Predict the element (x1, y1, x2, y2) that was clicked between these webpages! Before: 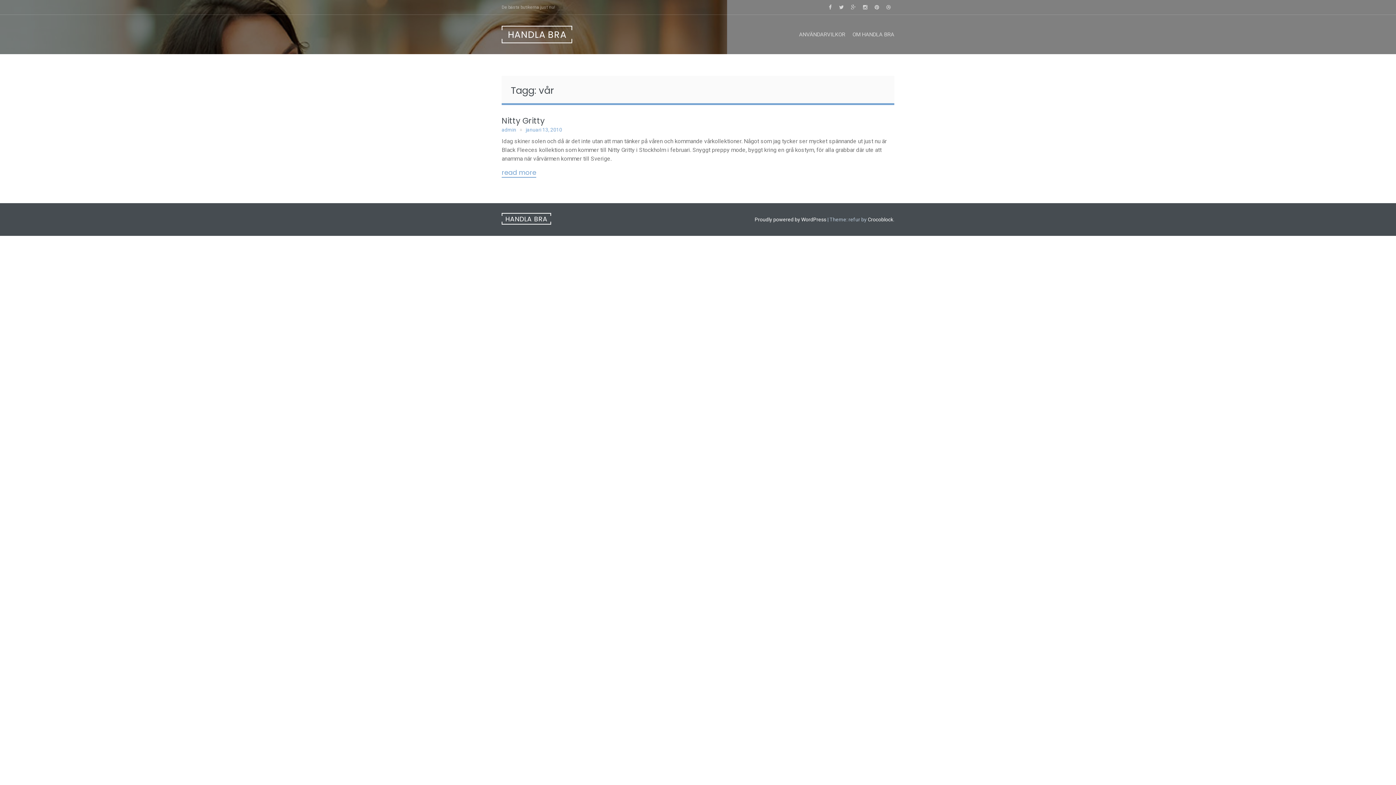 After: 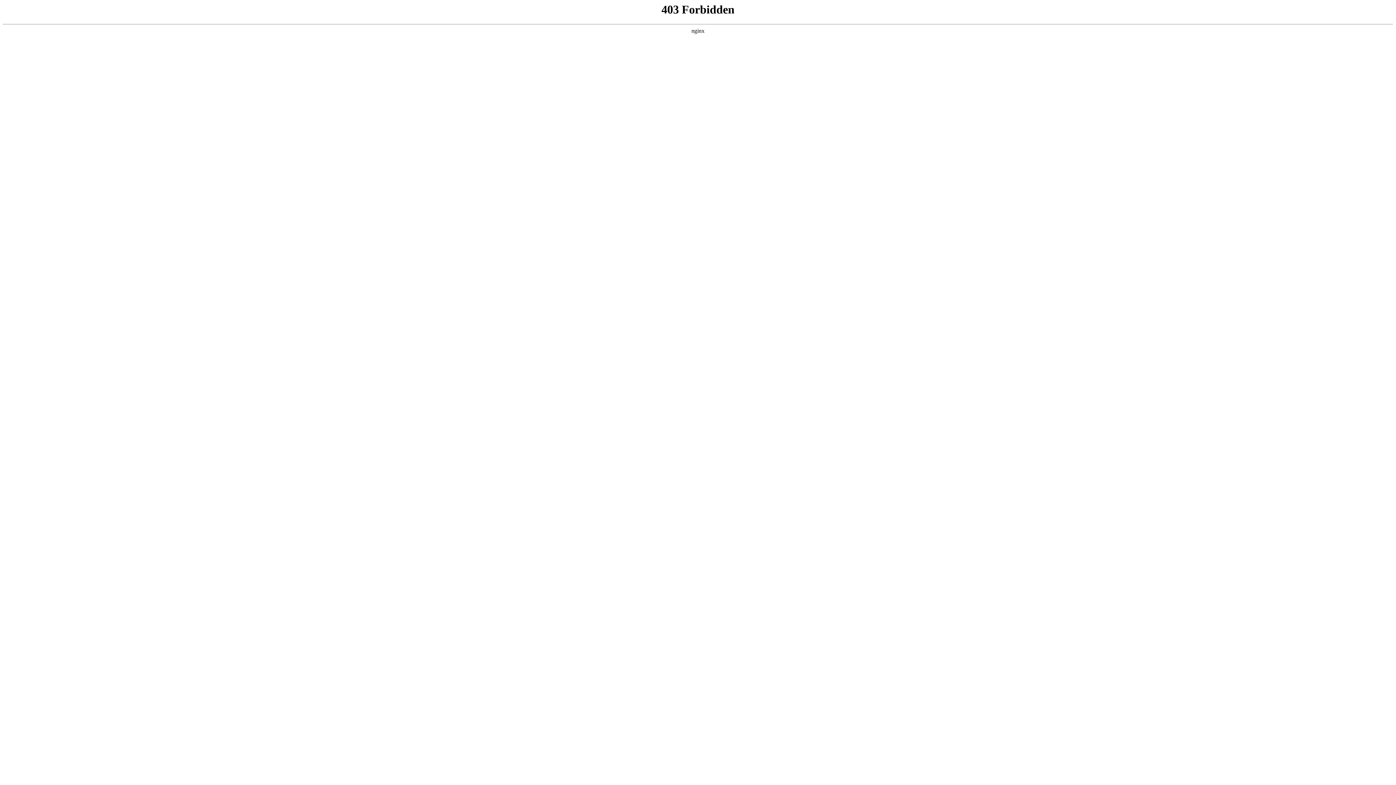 Action: bbox: (754, 216, 826, 222) label: Proudly powered by WordPress